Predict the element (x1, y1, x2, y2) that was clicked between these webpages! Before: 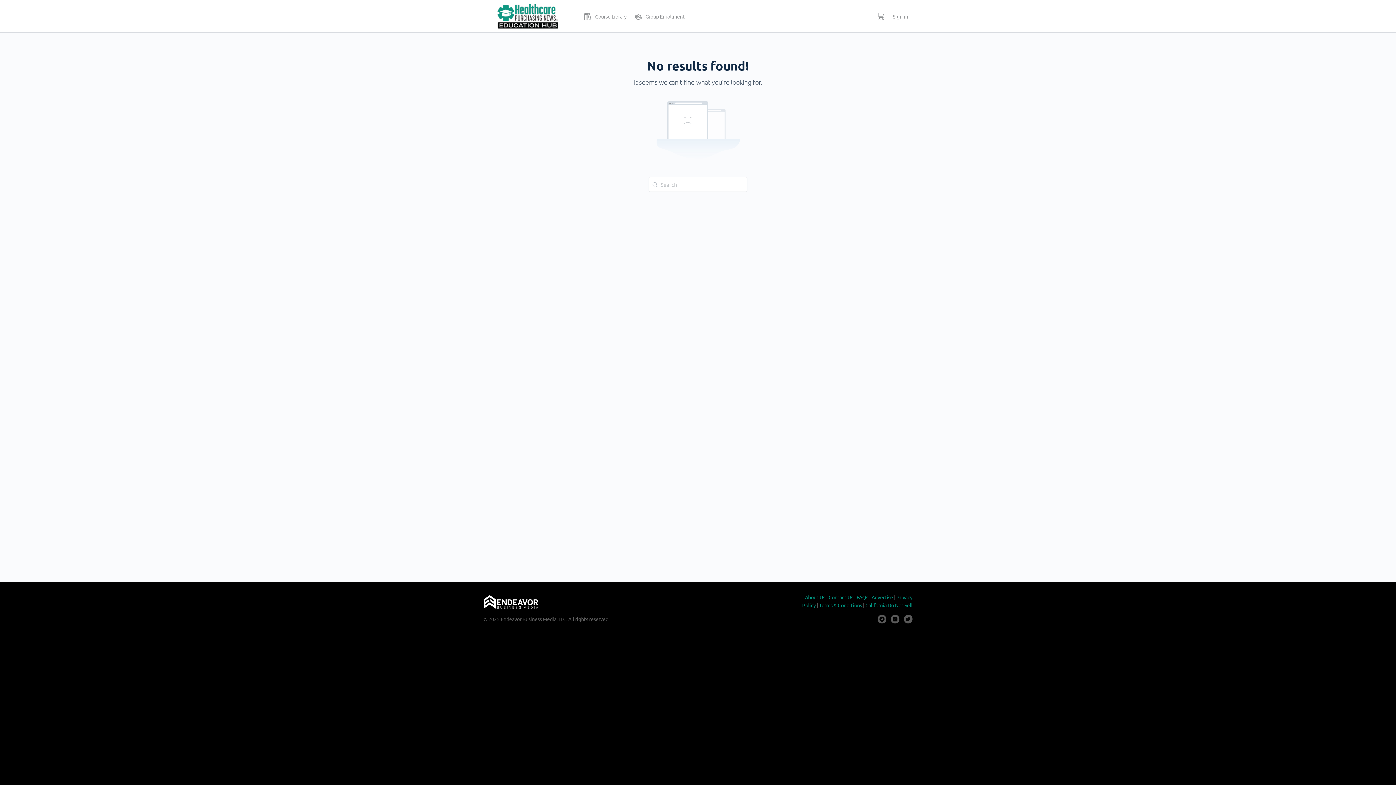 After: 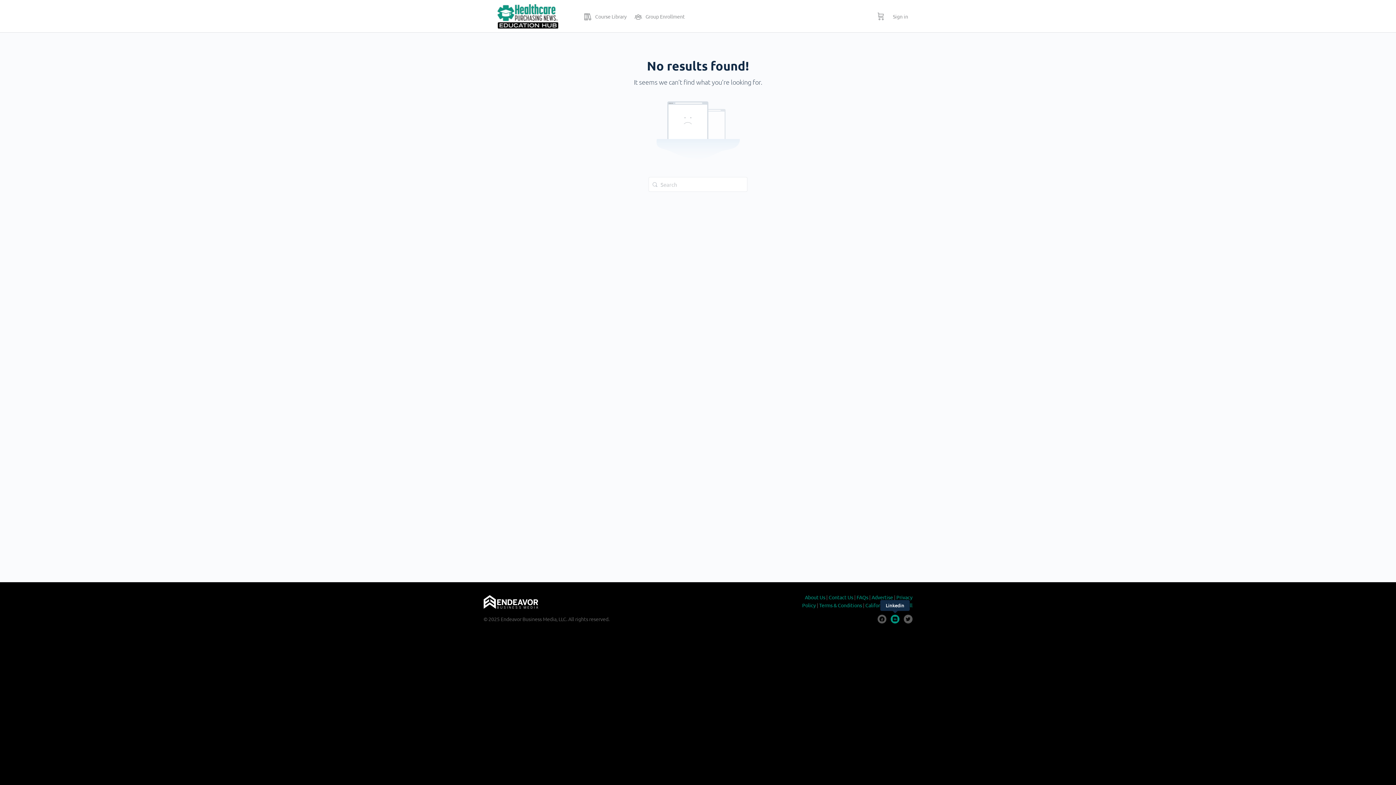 Action: bbox: (890, 615, 899, 624)